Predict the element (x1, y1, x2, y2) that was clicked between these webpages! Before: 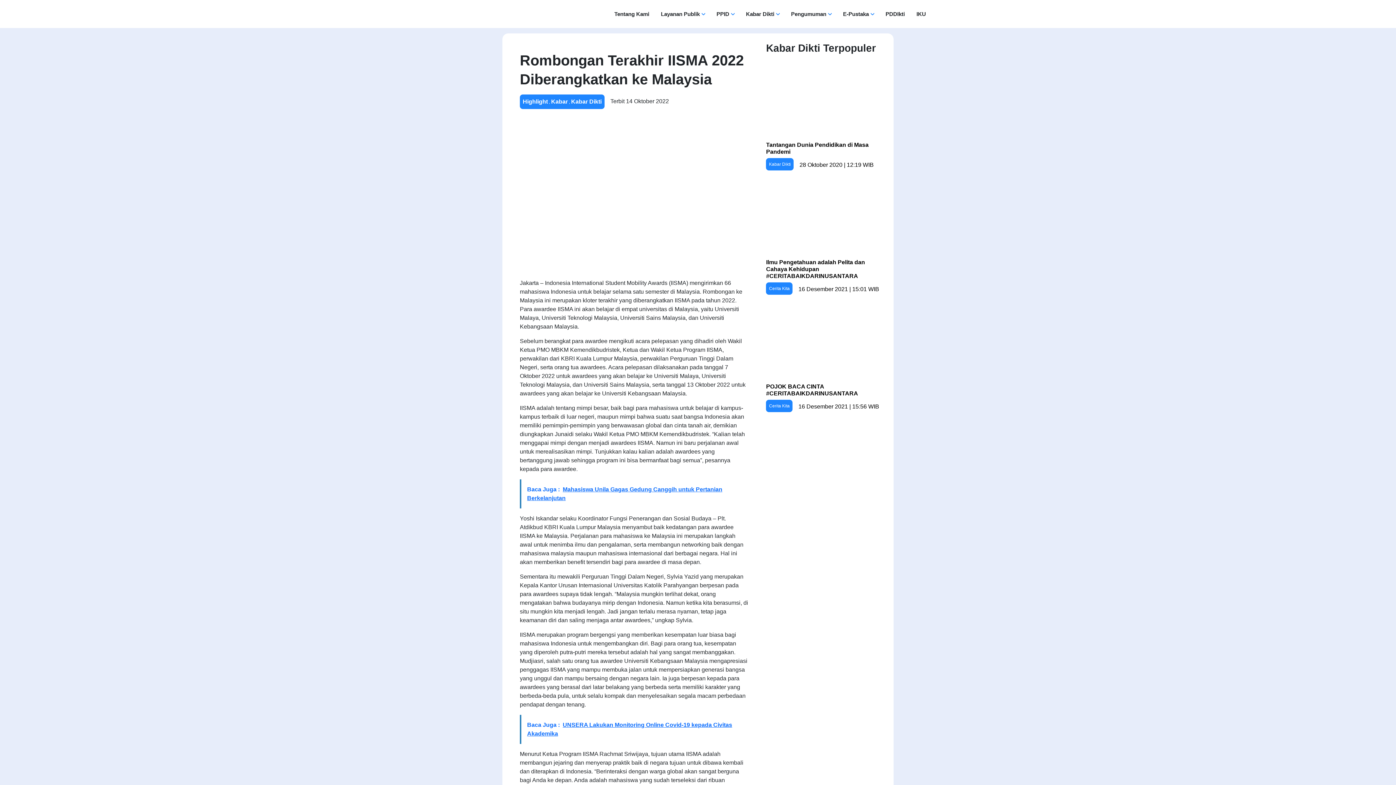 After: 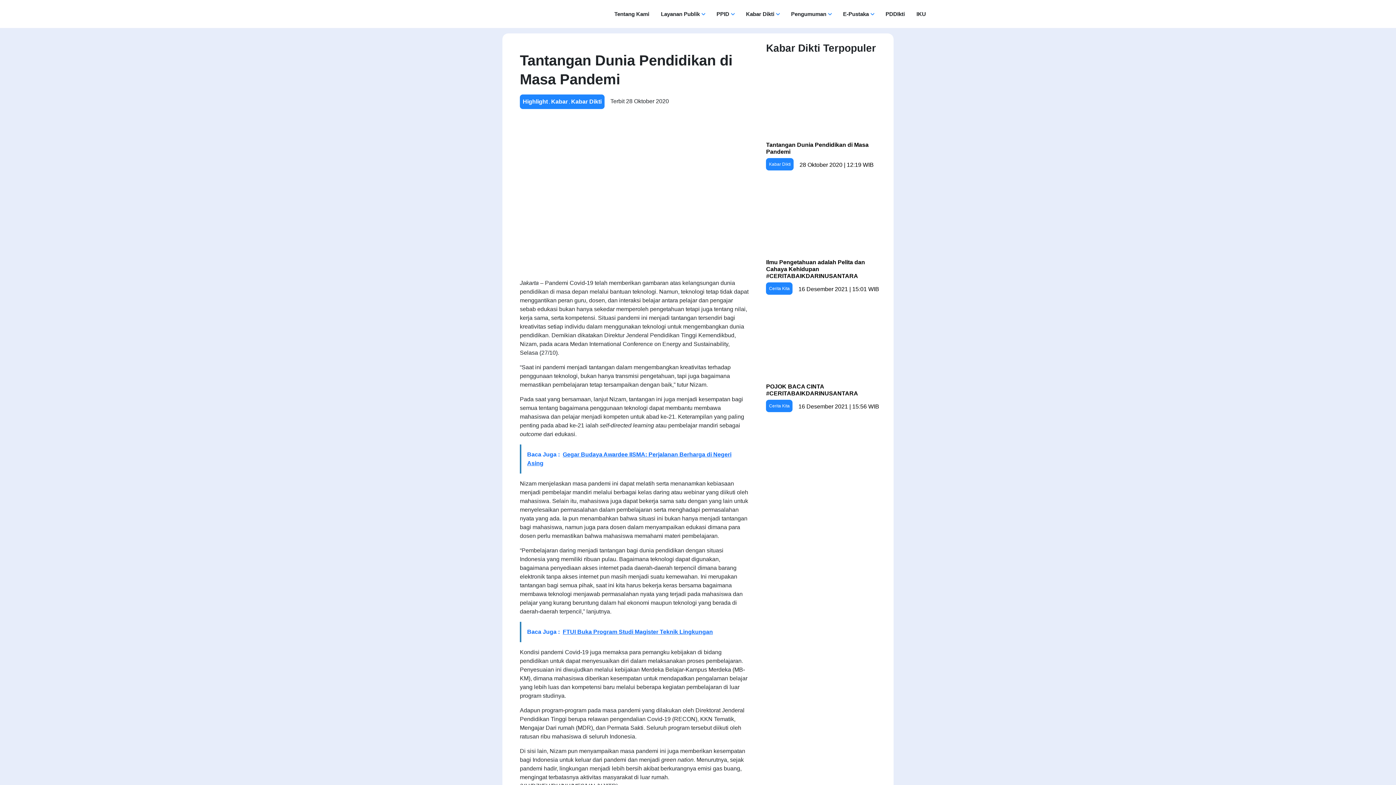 Action: bbox: (766, 62, 885, 171) label: Tantangan Dunia Pendidikan di Masa Pandemi
Kabar Dikti
28 Oktober 2020 | 12:19 WIB